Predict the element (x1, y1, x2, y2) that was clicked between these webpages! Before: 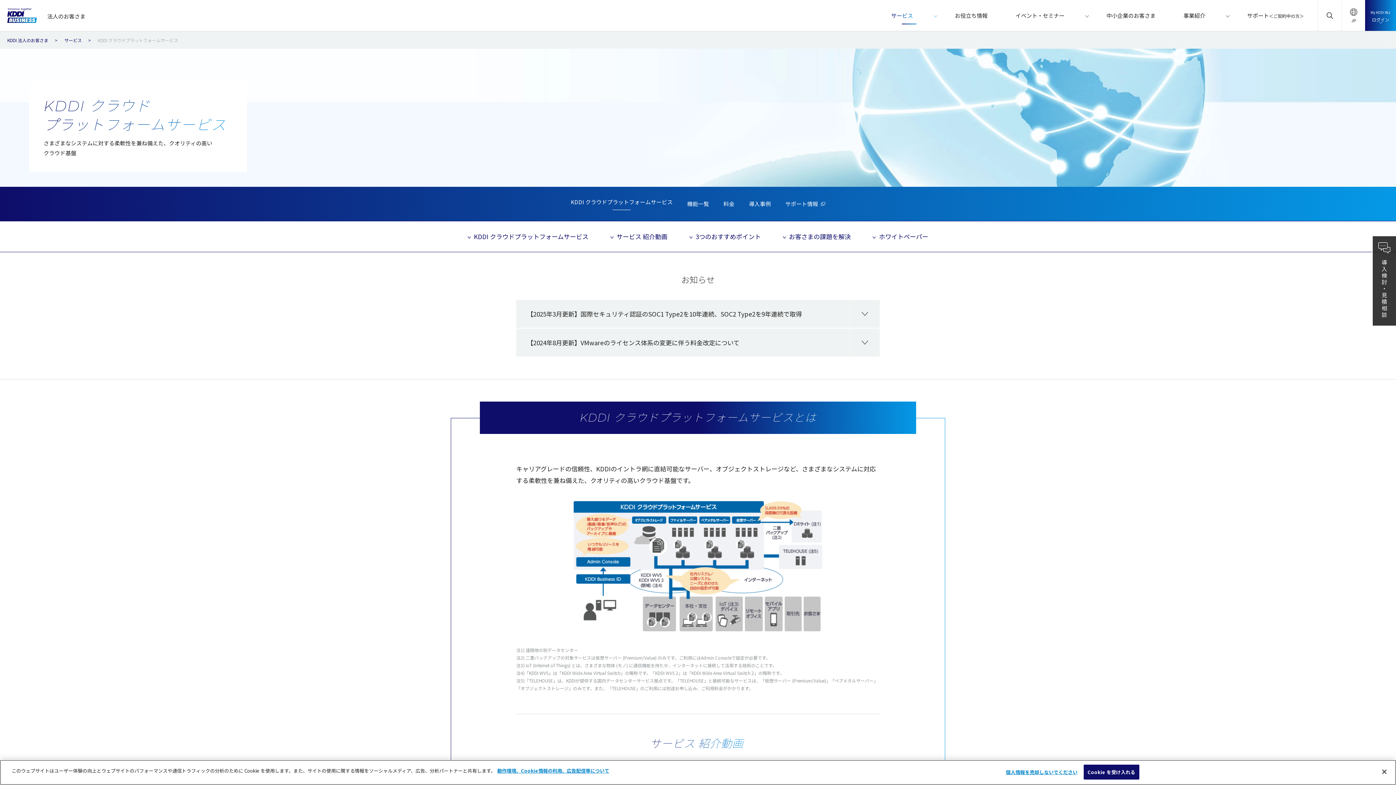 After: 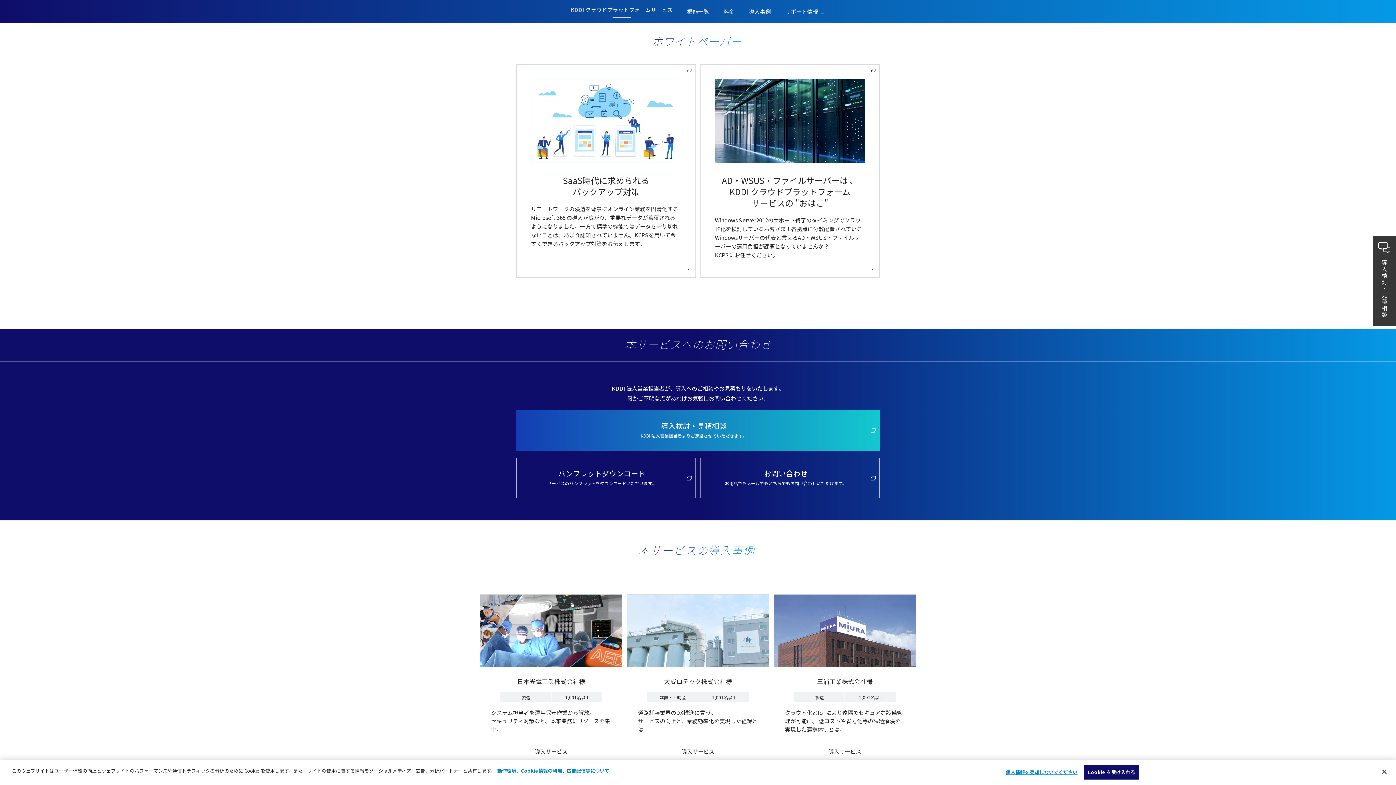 Action: bbox: (861, 230, 939, 242) label: ホワイトペーパー